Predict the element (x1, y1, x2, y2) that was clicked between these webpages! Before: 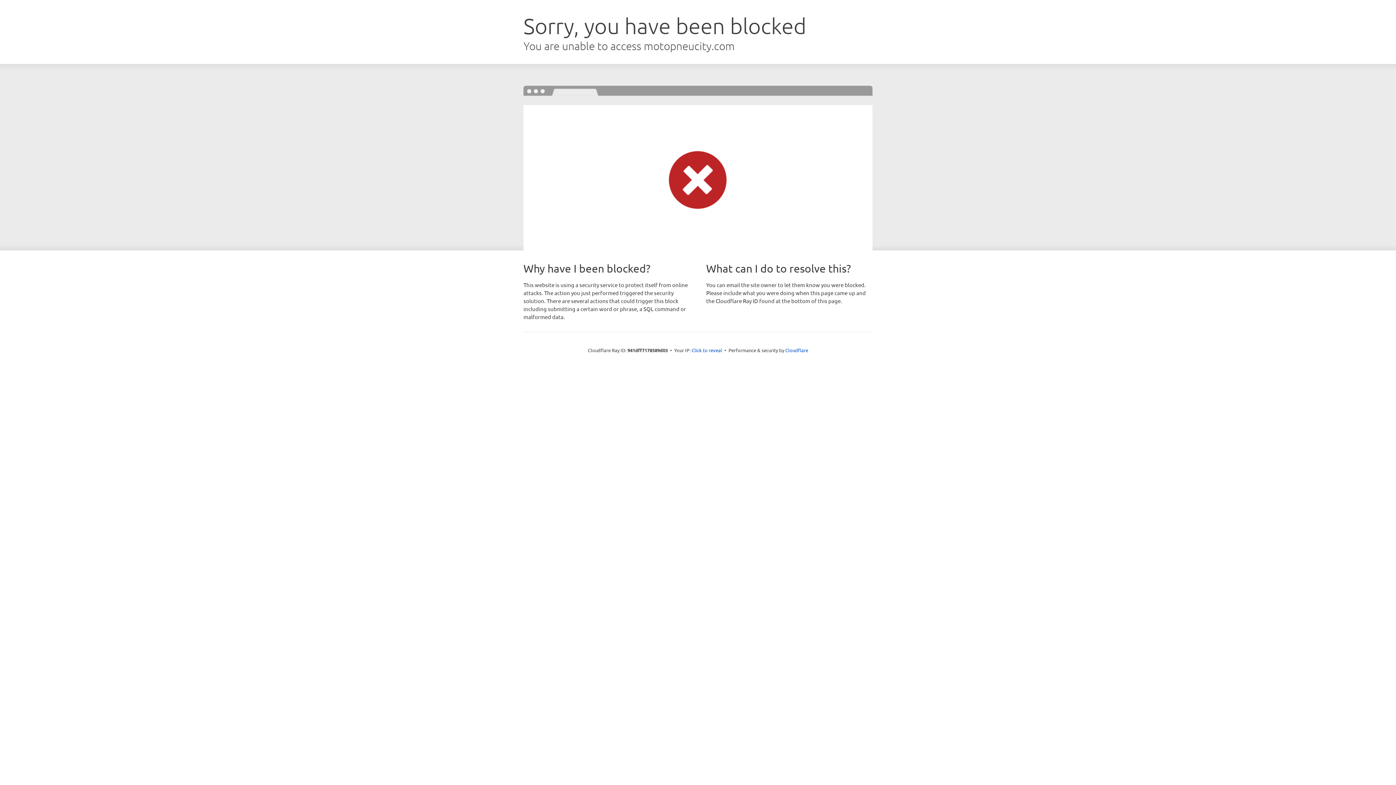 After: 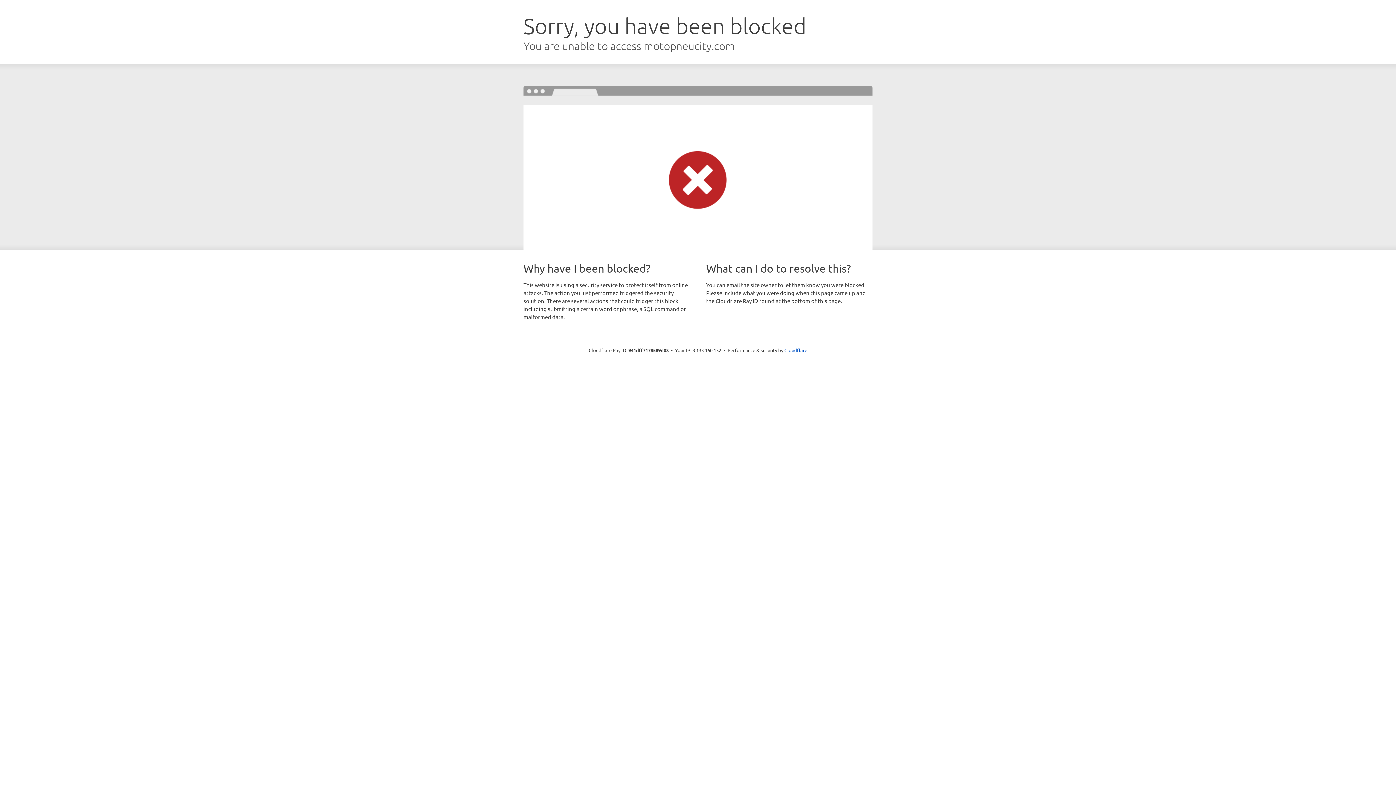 Action: bbox: (691, 346, 722, 353) label: Click to reveal